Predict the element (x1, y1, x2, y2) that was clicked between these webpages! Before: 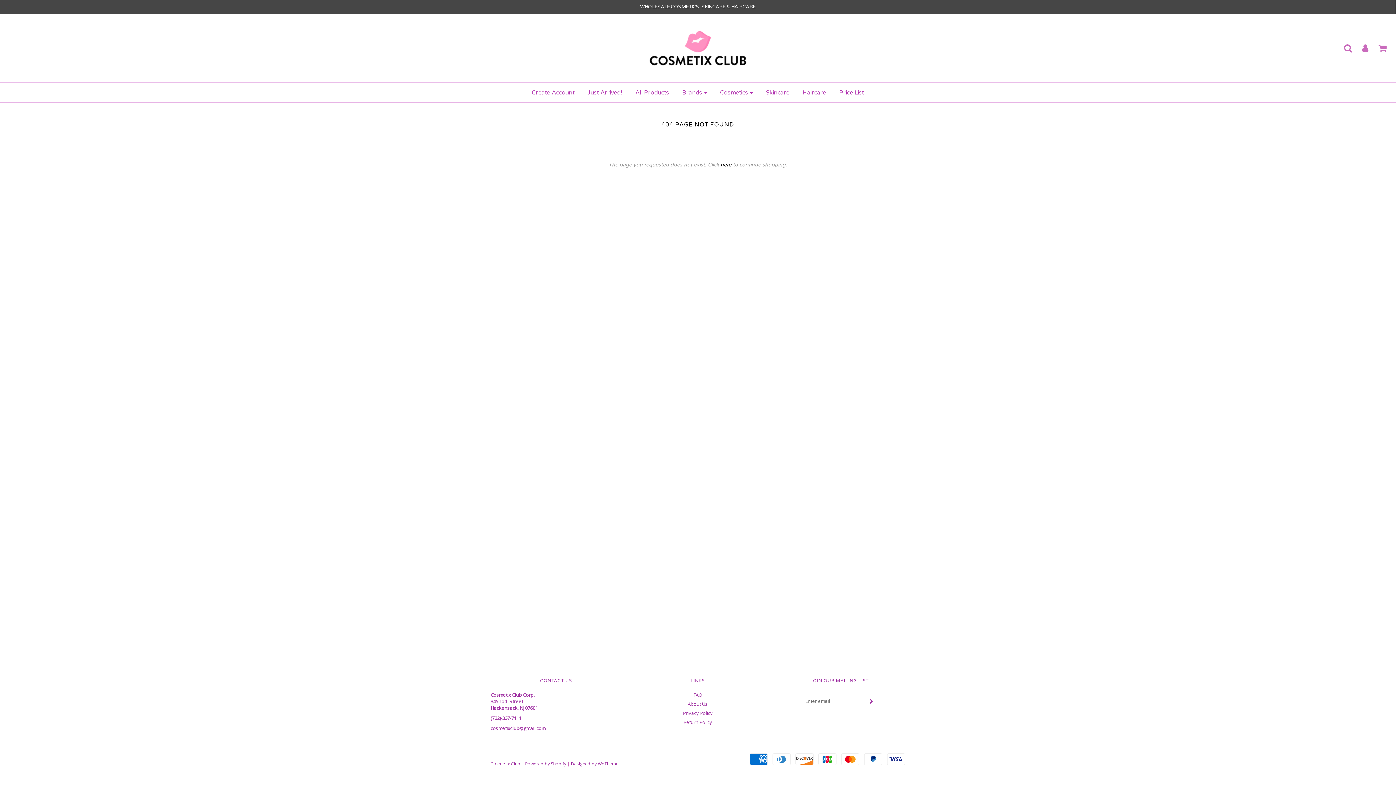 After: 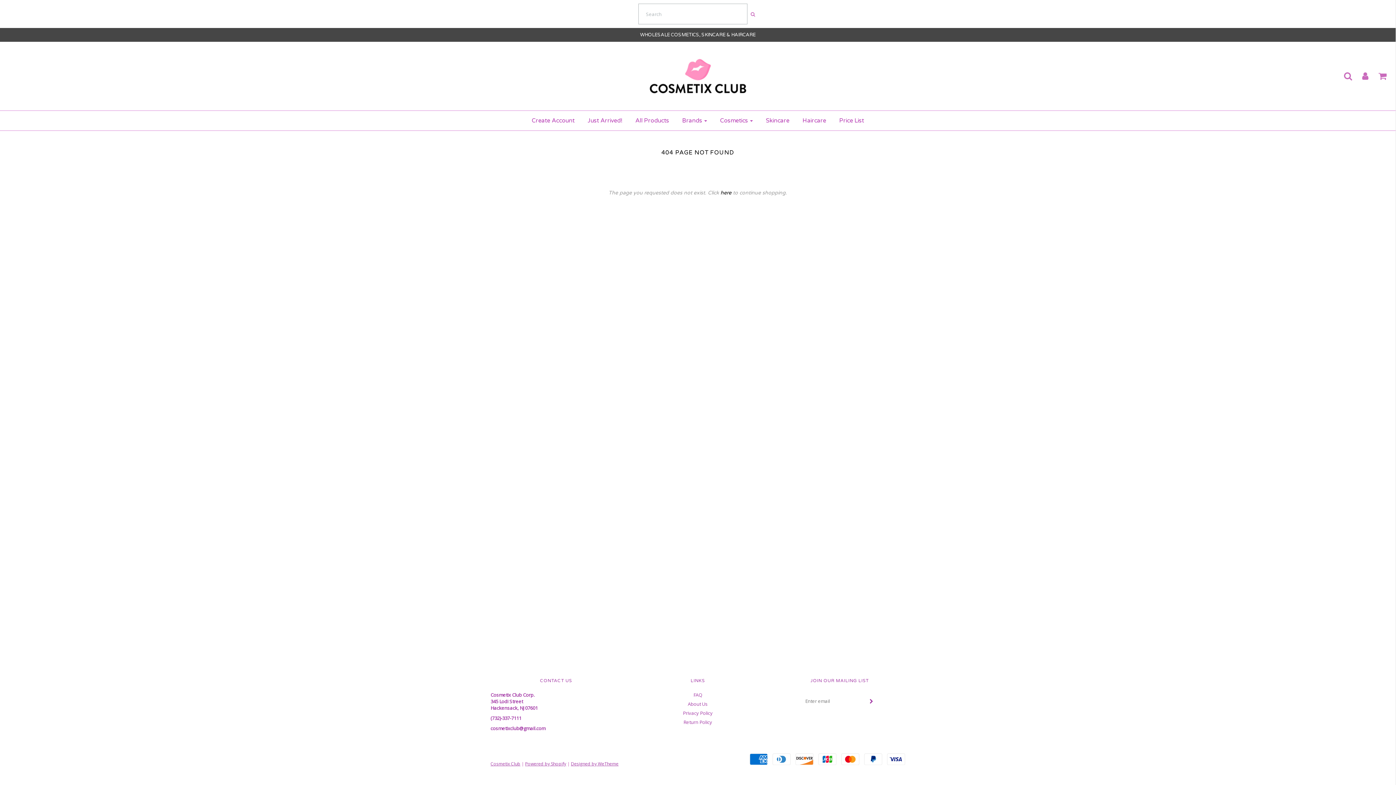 Action: bbox: (1335, 43, 1352, 52)